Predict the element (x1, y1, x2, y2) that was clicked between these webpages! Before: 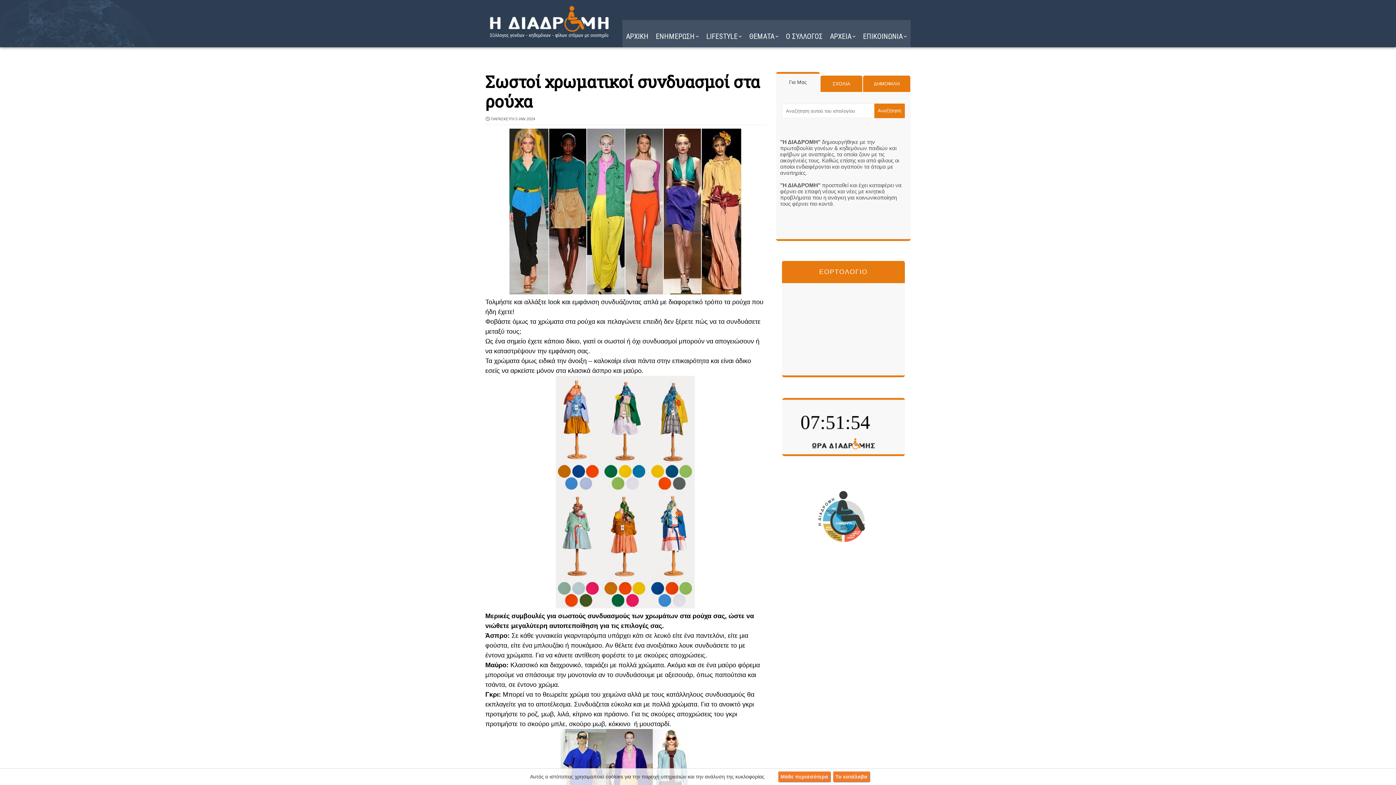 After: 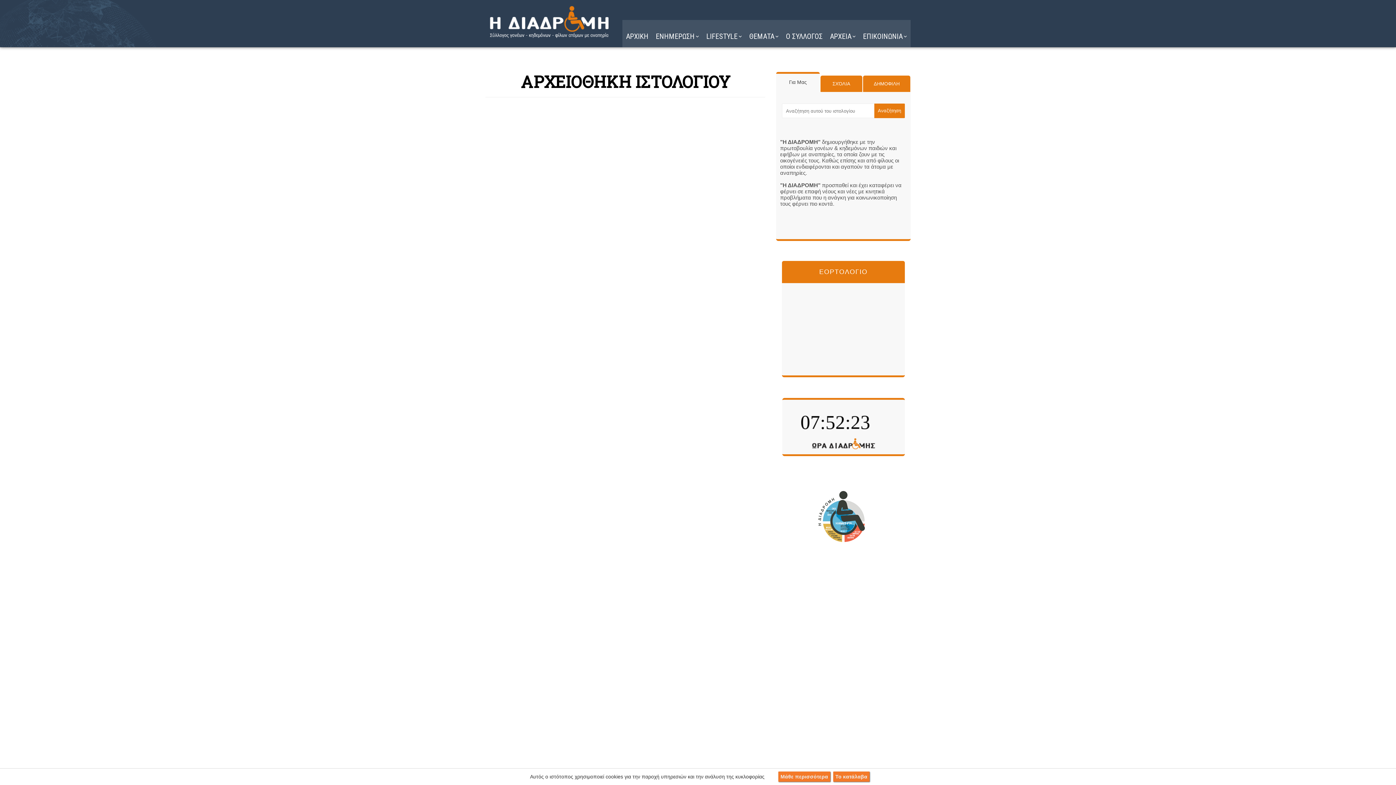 Action: bbox: (826, 20, 859, 47) label: ΑΡΧΕΙΑ